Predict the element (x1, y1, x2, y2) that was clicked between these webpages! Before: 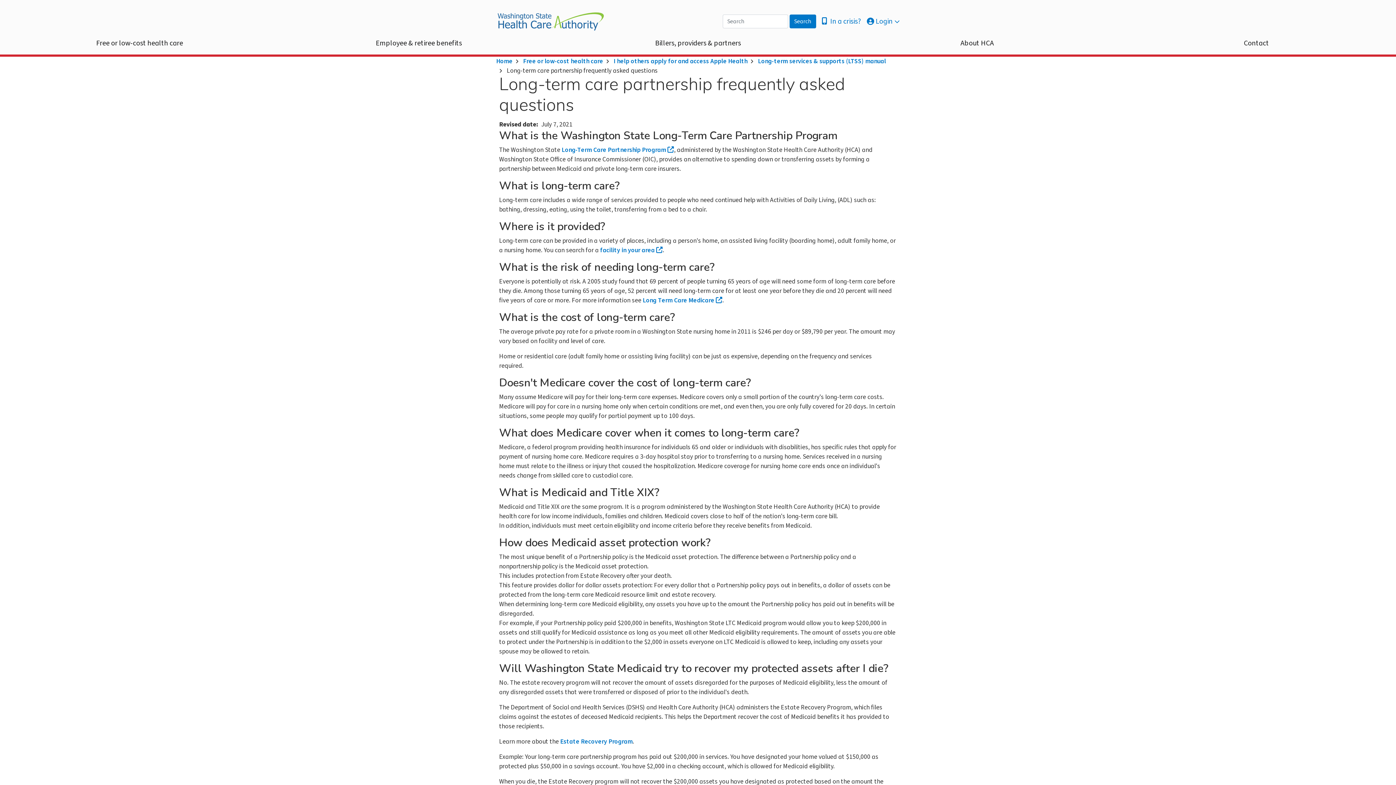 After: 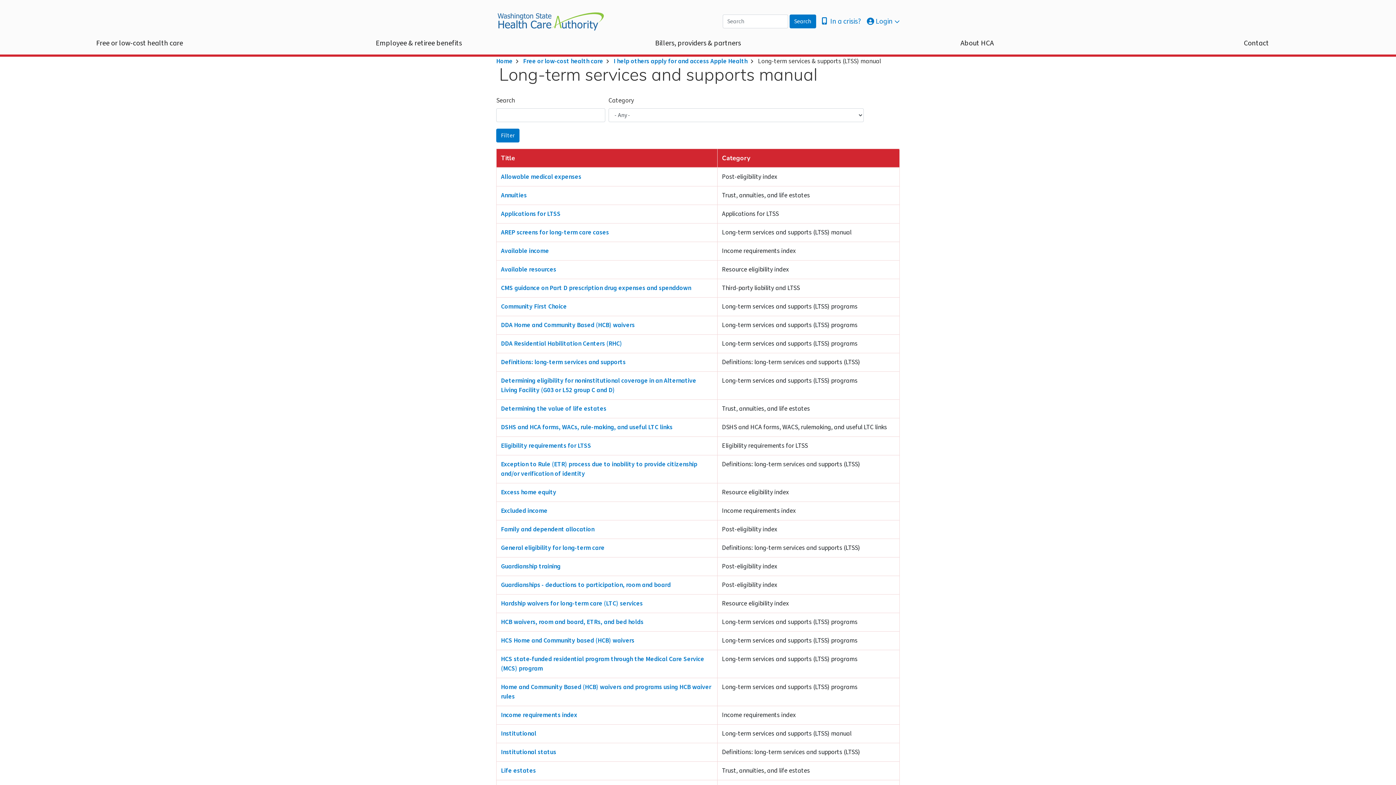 Action: bbox: (758, 56, 886, 65) label: Long-term services & supports (LTSS) manual